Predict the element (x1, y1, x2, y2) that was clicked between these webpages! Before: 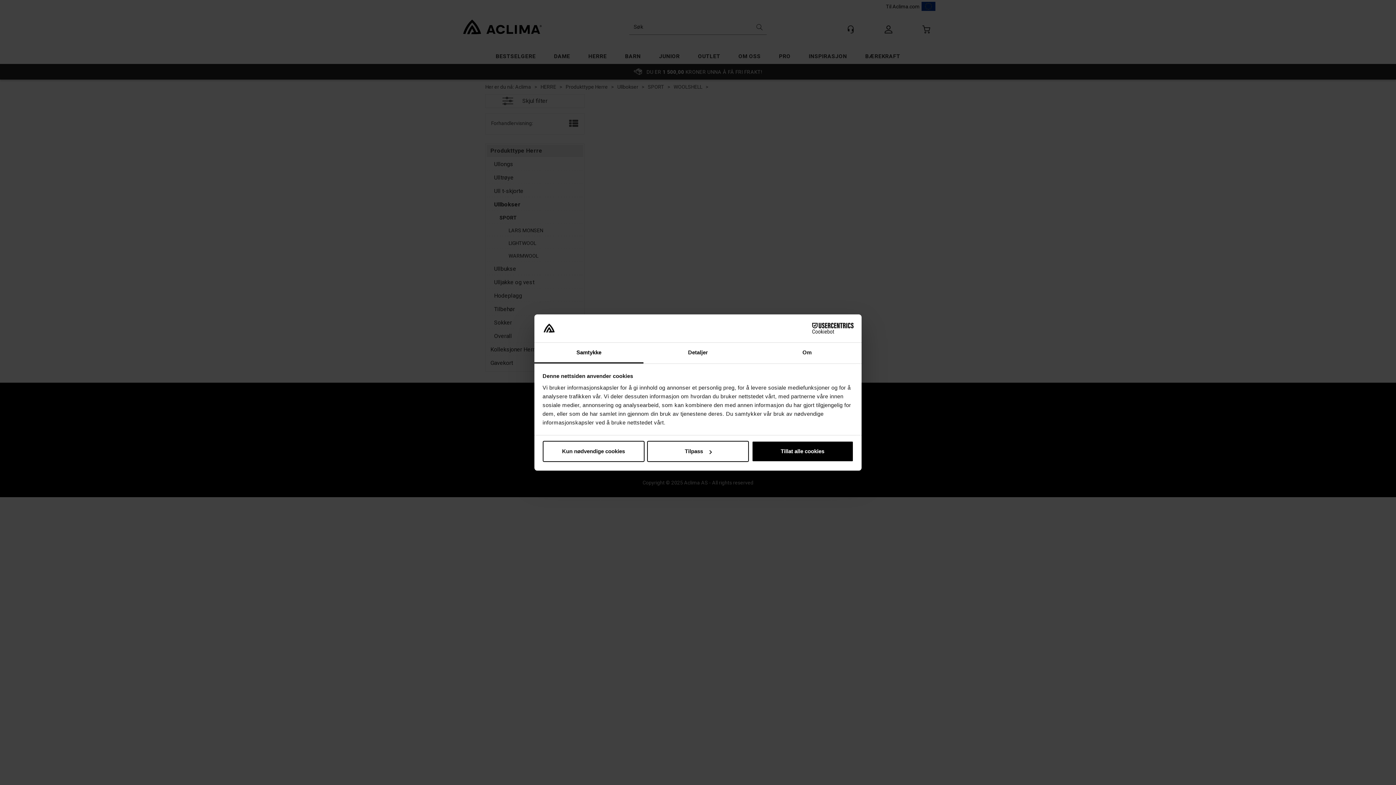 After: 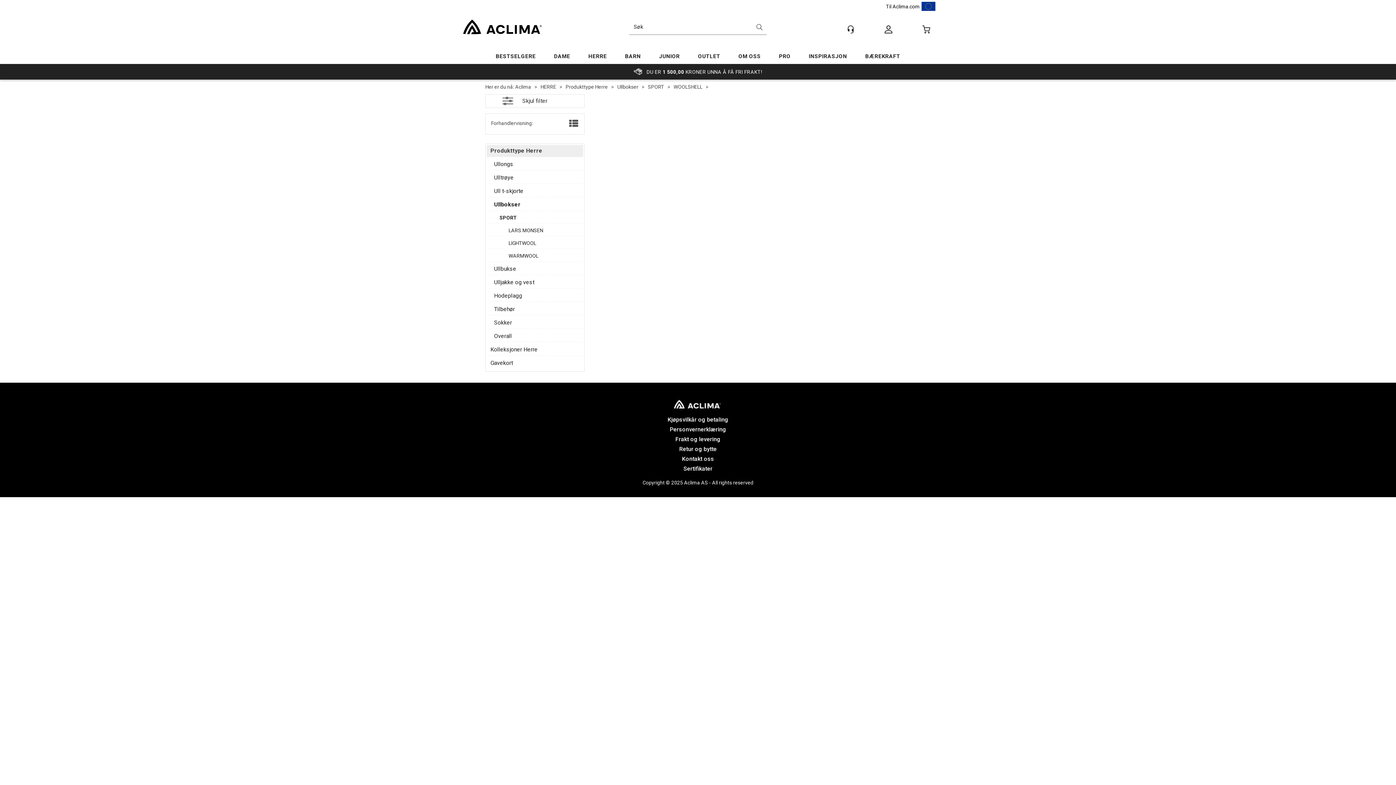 Action: label: Tillat alle cookies bbox: (751, 441, 853, 462)